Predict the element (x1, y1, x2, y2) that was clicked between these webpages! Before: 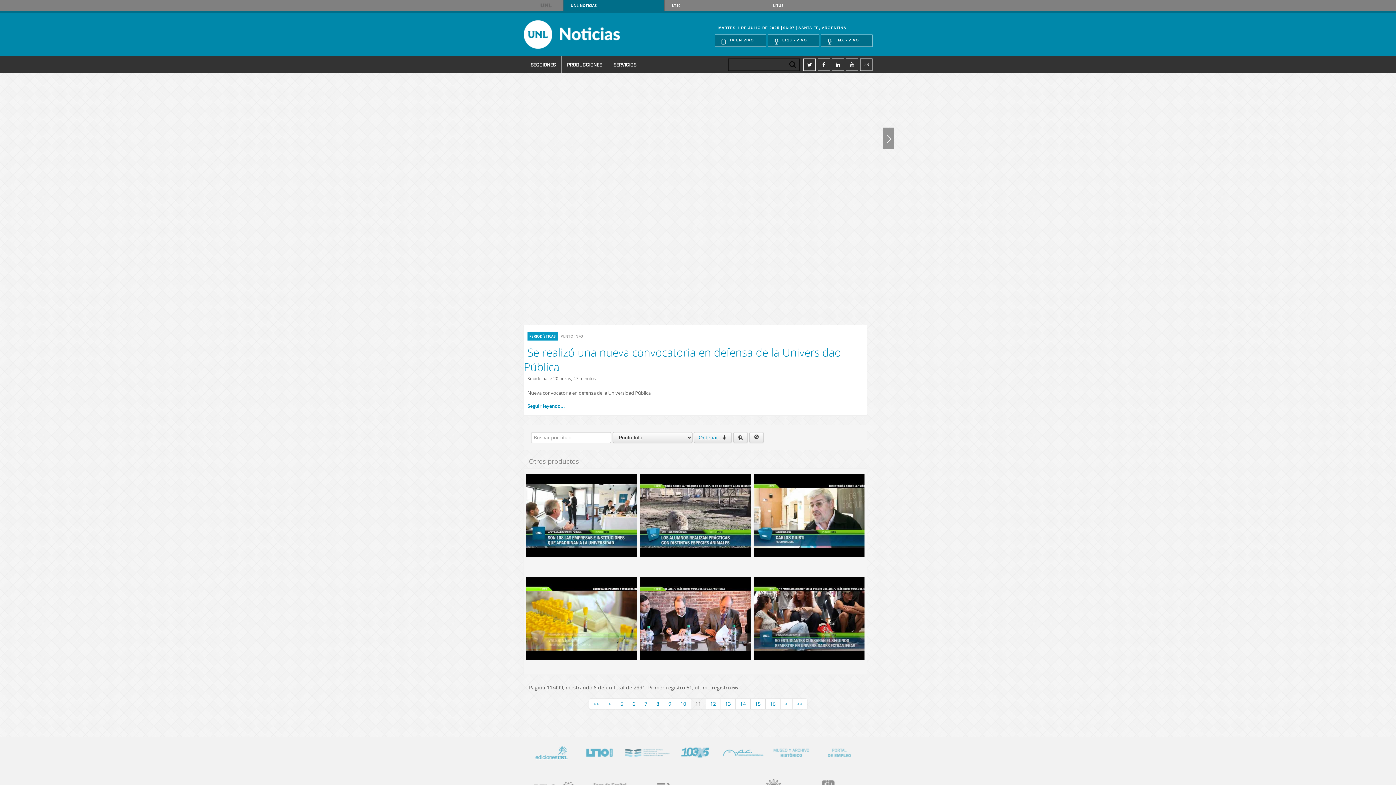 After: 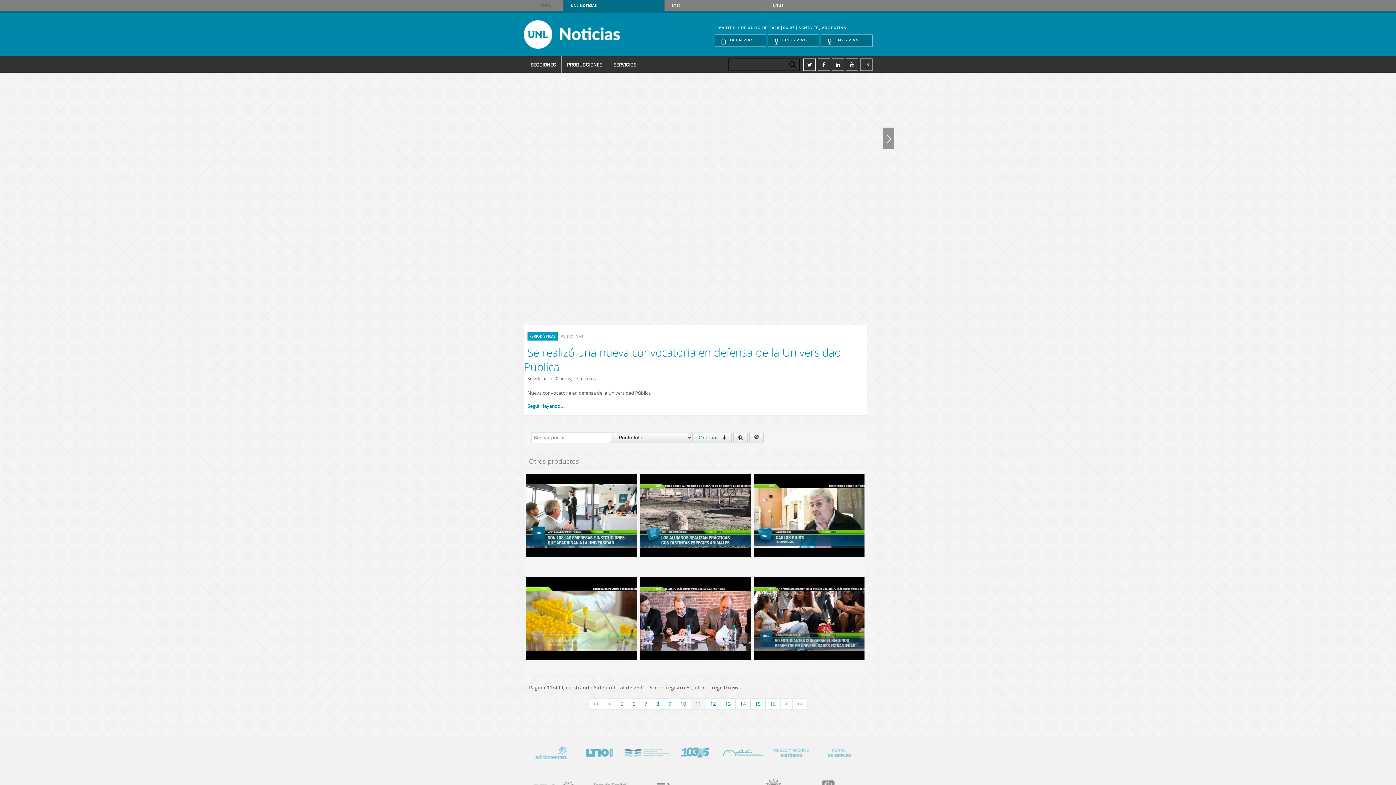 Action: bbox: (527, 736, 575, 766) label: Lorem ipsum dolor